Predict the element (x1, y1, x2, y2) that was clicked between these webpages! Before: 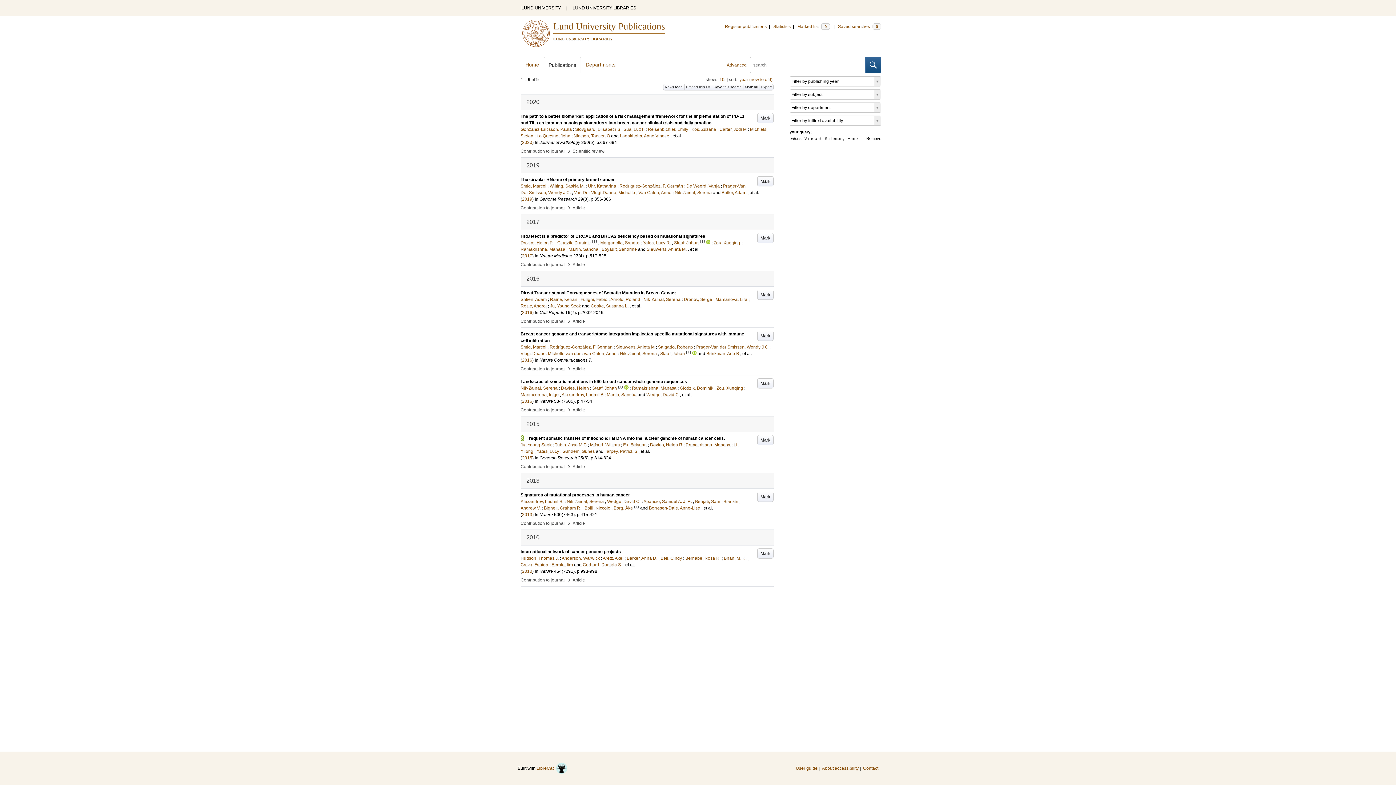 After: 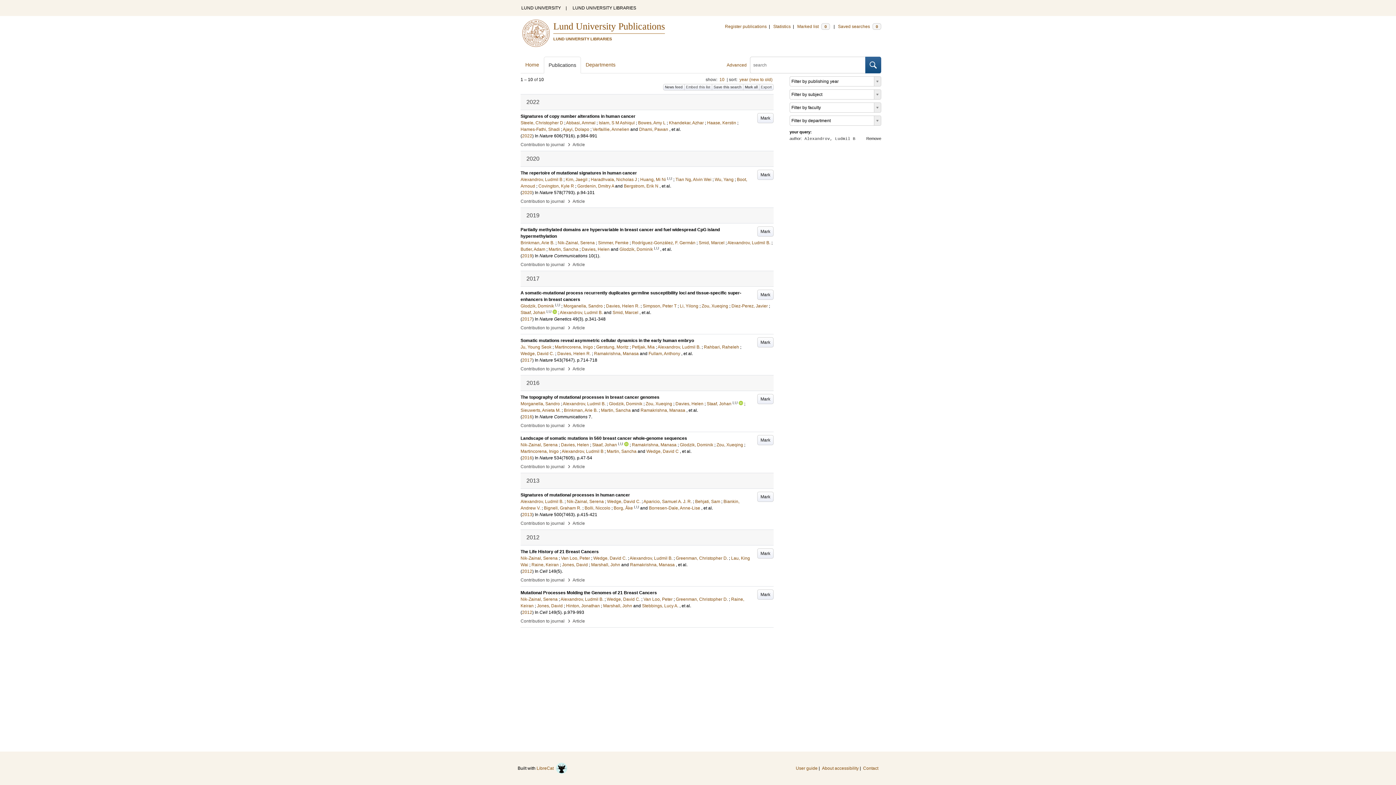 Action: label: Alexandrov, Ludmil B bbox: (561, 392, 603, 397)